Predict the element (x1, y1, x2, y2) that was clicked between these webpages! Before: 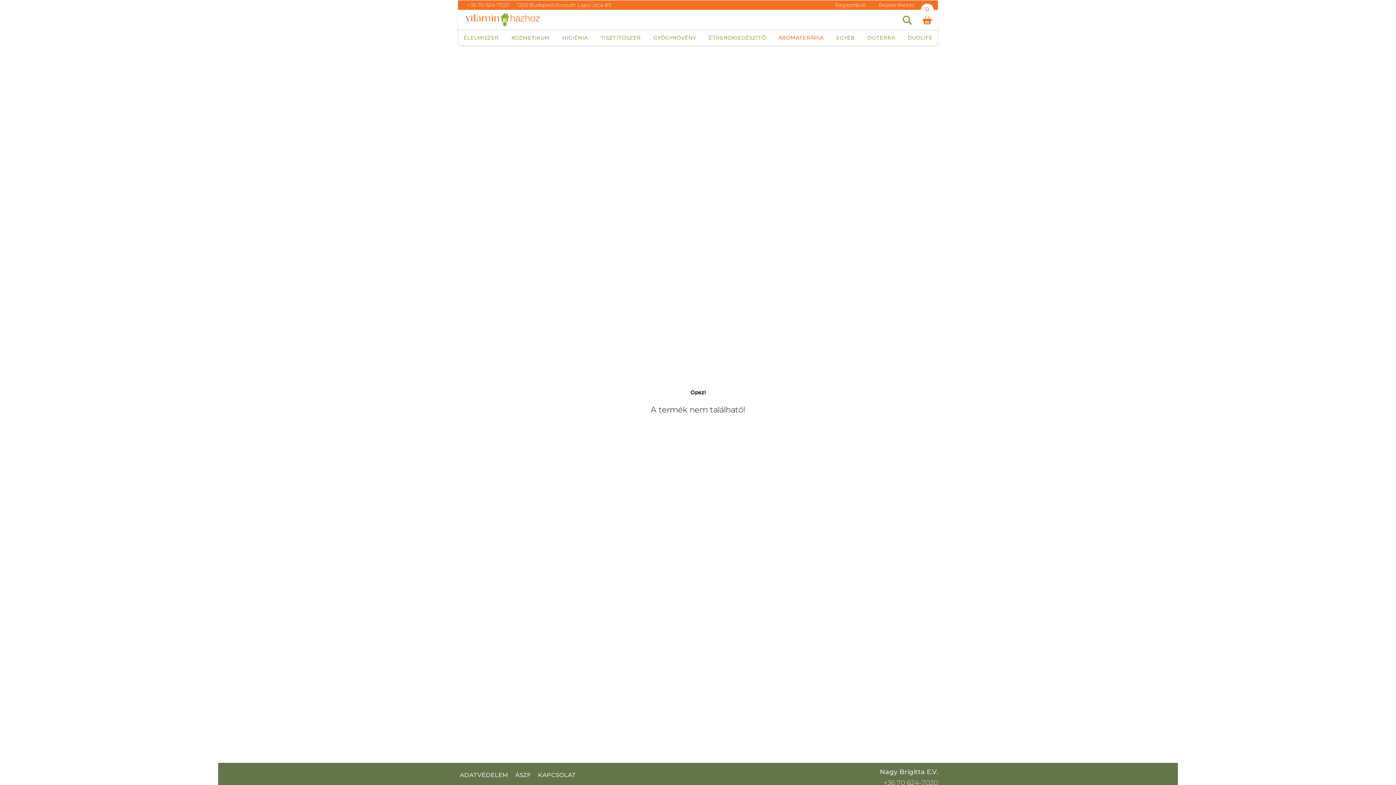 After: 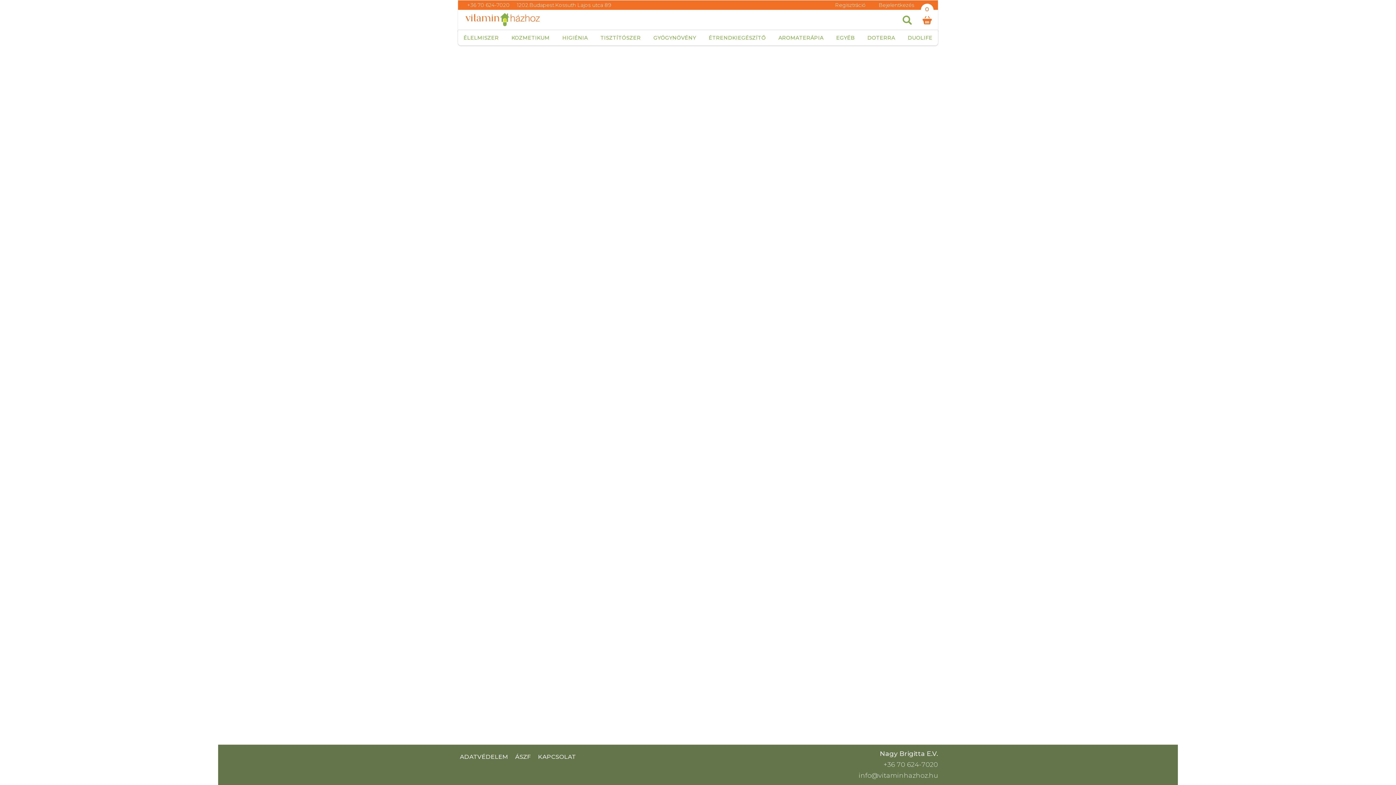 Action: label: ADATVÉDELEM bbox: (460, 770, 508, 780)